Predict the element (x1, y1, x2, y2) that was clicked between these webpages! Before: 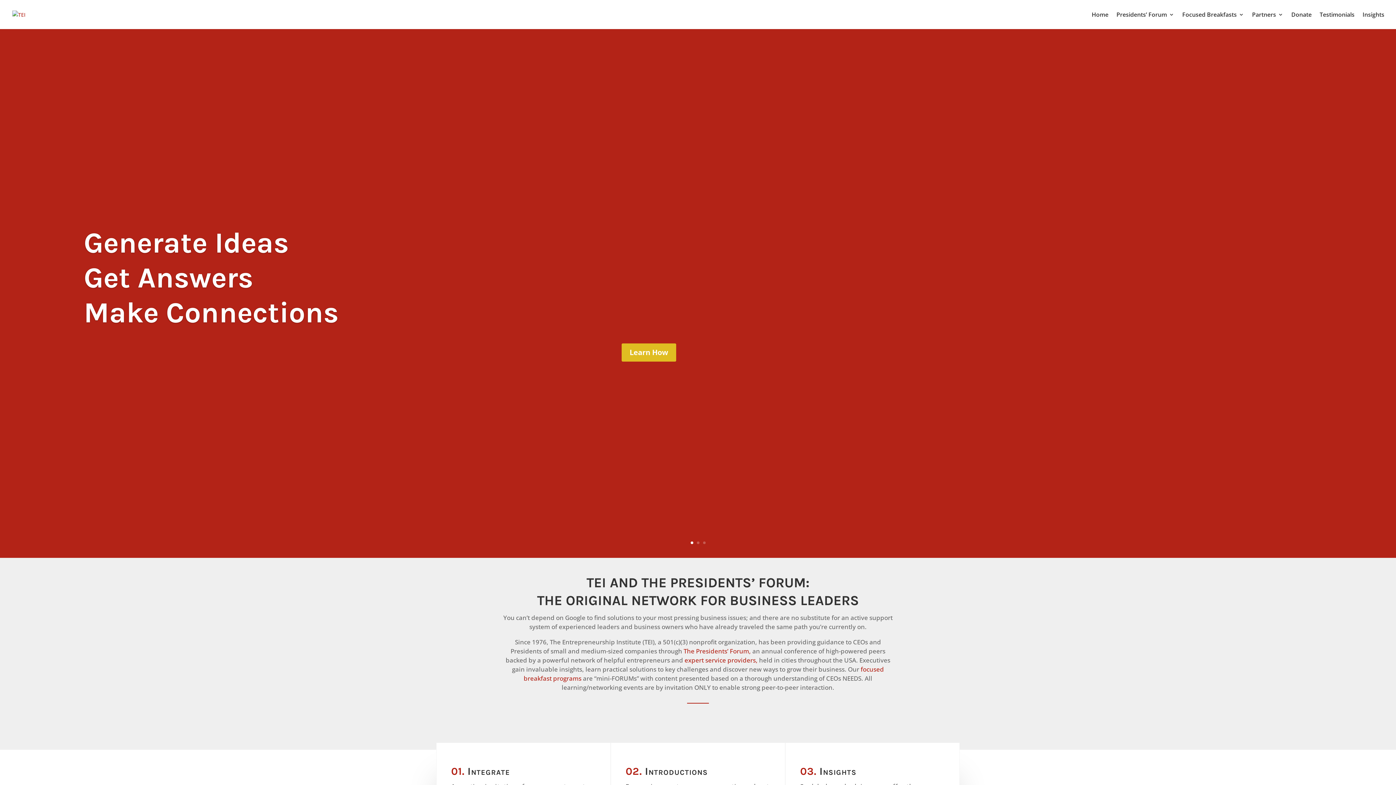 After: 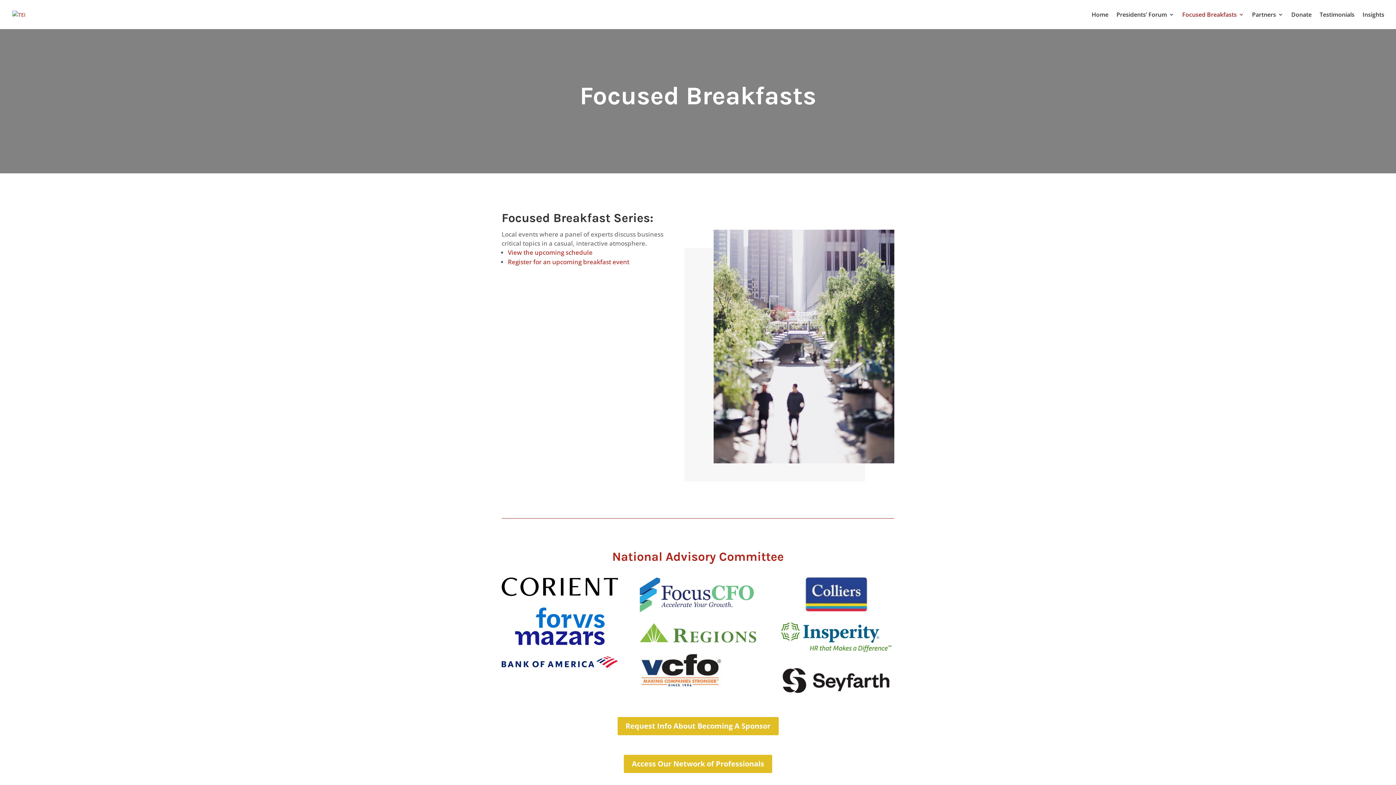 Action: label: Focused Breakfasts bbox: (1182, 12, 1244, 29)